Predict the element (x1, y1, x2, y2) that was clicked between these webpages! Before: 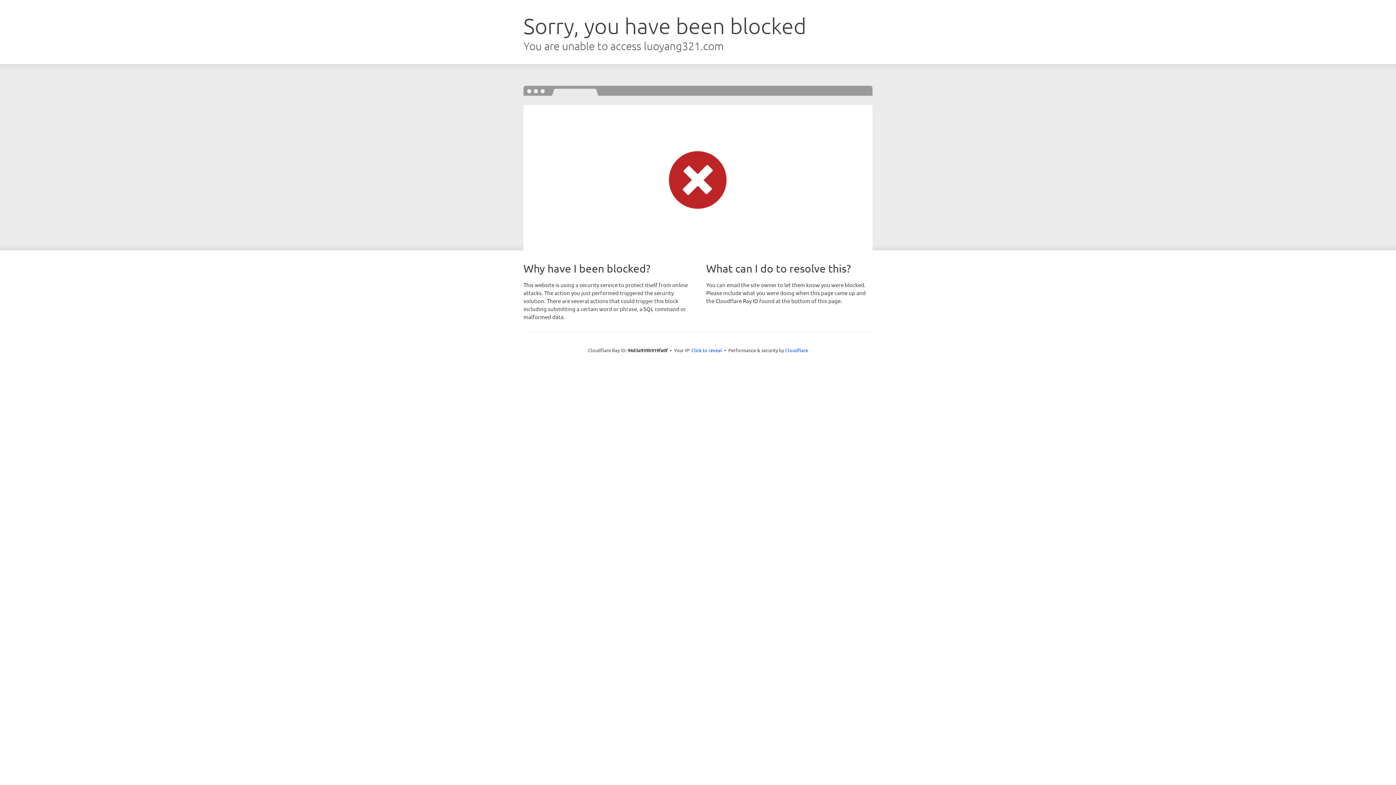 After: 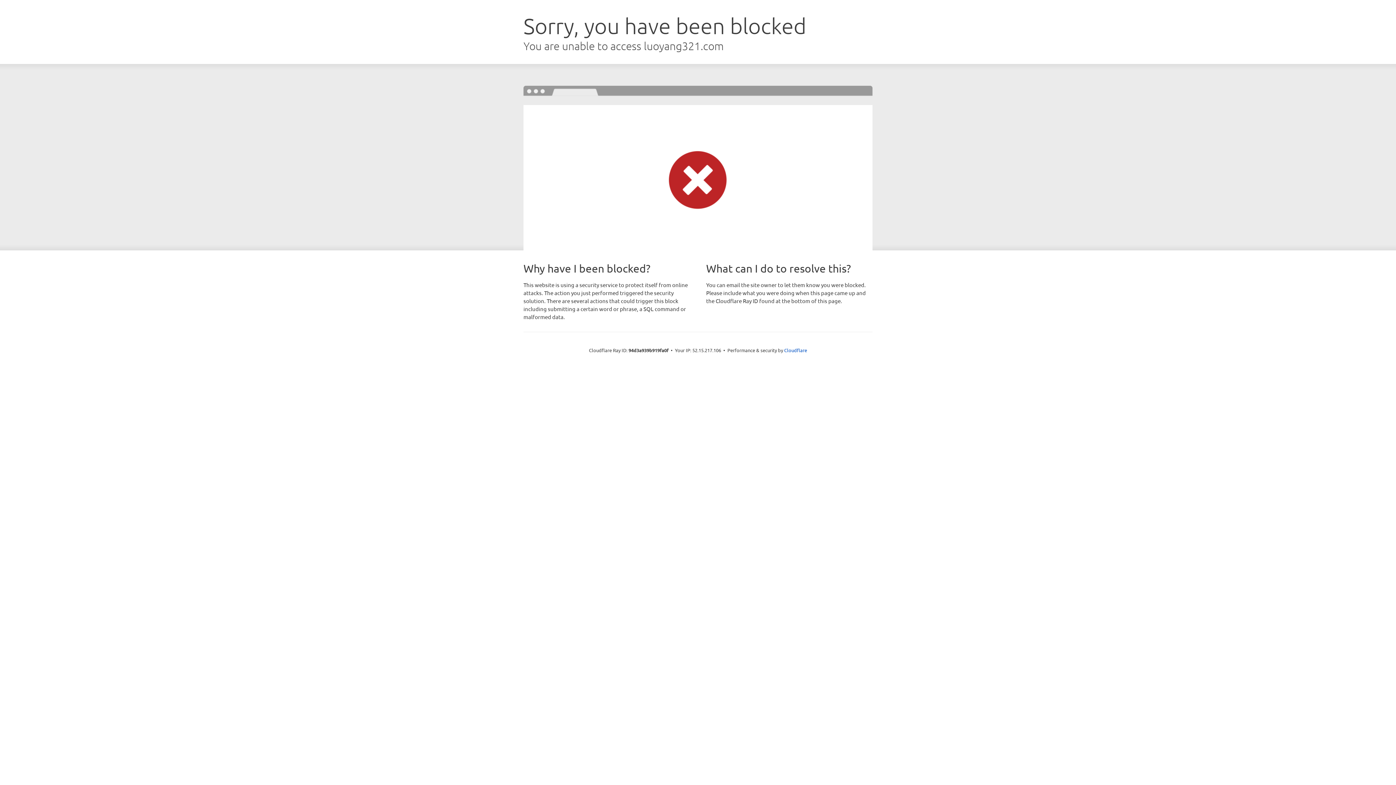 Action: label: Click to reveal bbox: (691, 346, 722, 353)